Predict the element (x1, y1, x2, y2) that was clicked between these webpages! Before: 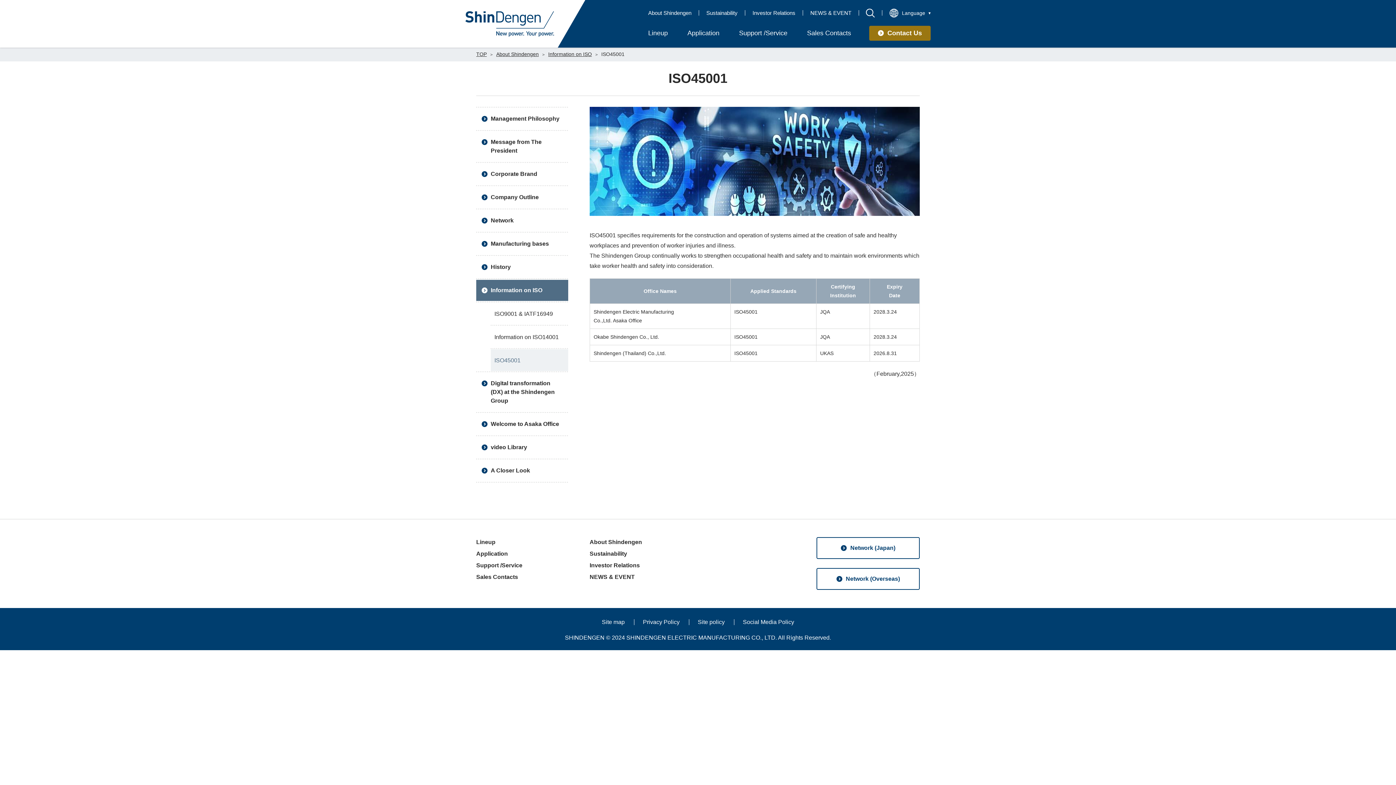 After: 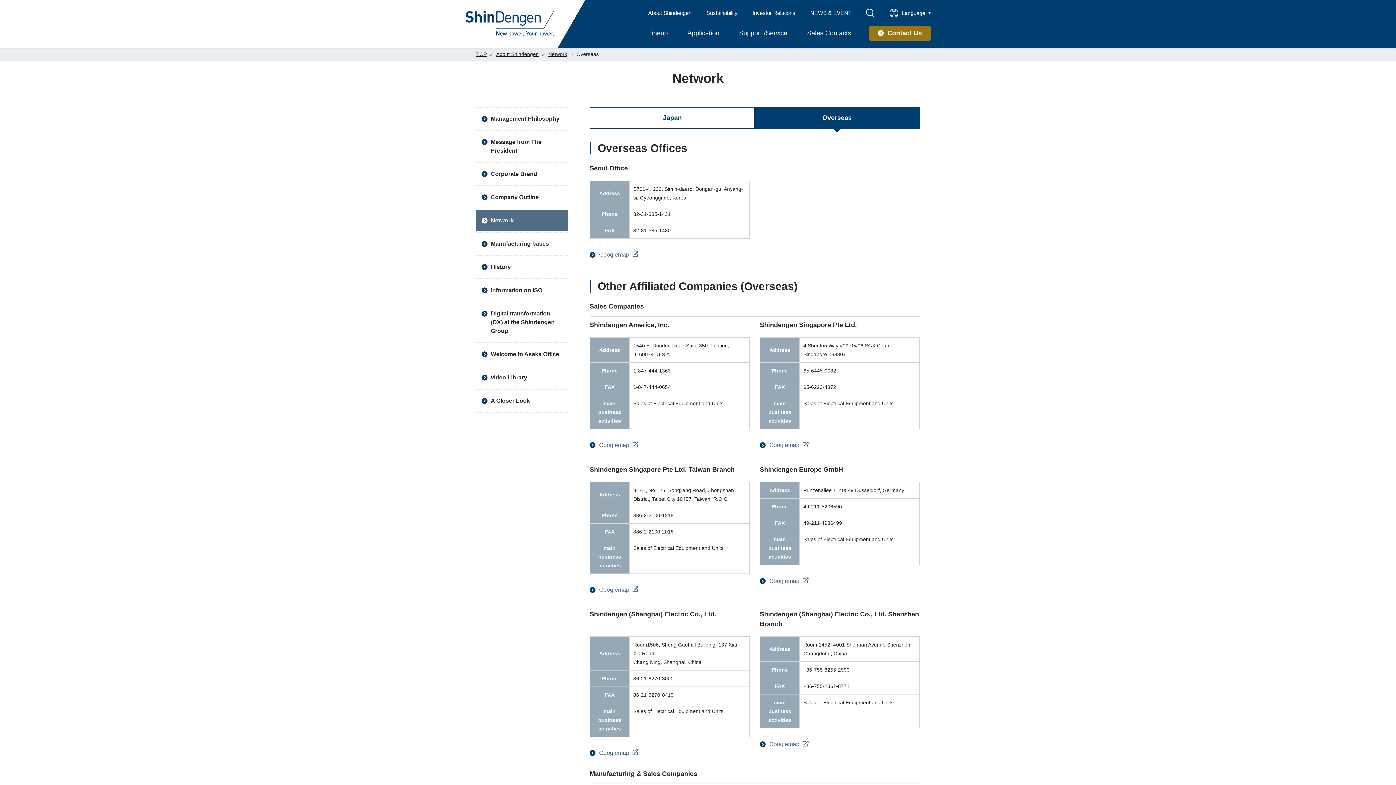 Action: label: Network (Overseas) bbox: (816, 568, 920, 590)